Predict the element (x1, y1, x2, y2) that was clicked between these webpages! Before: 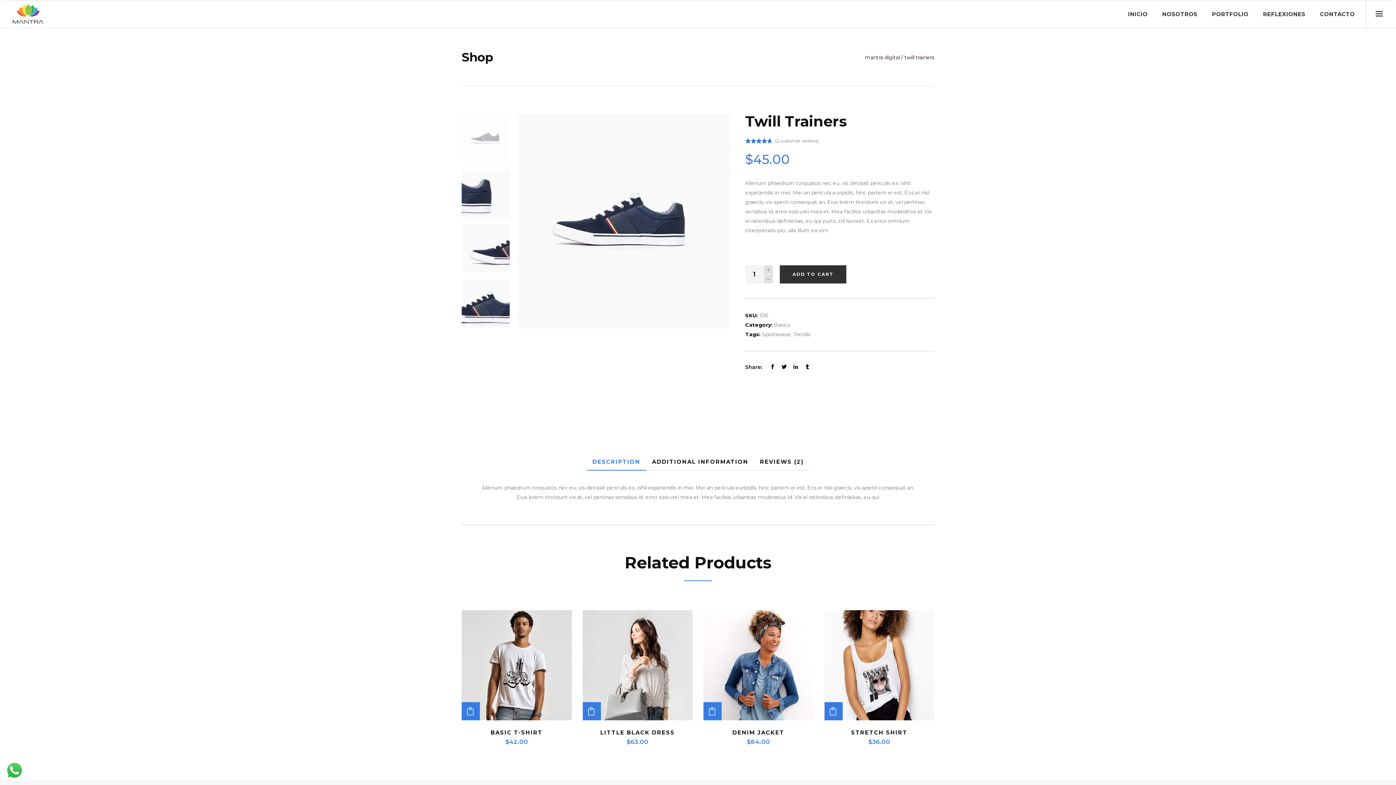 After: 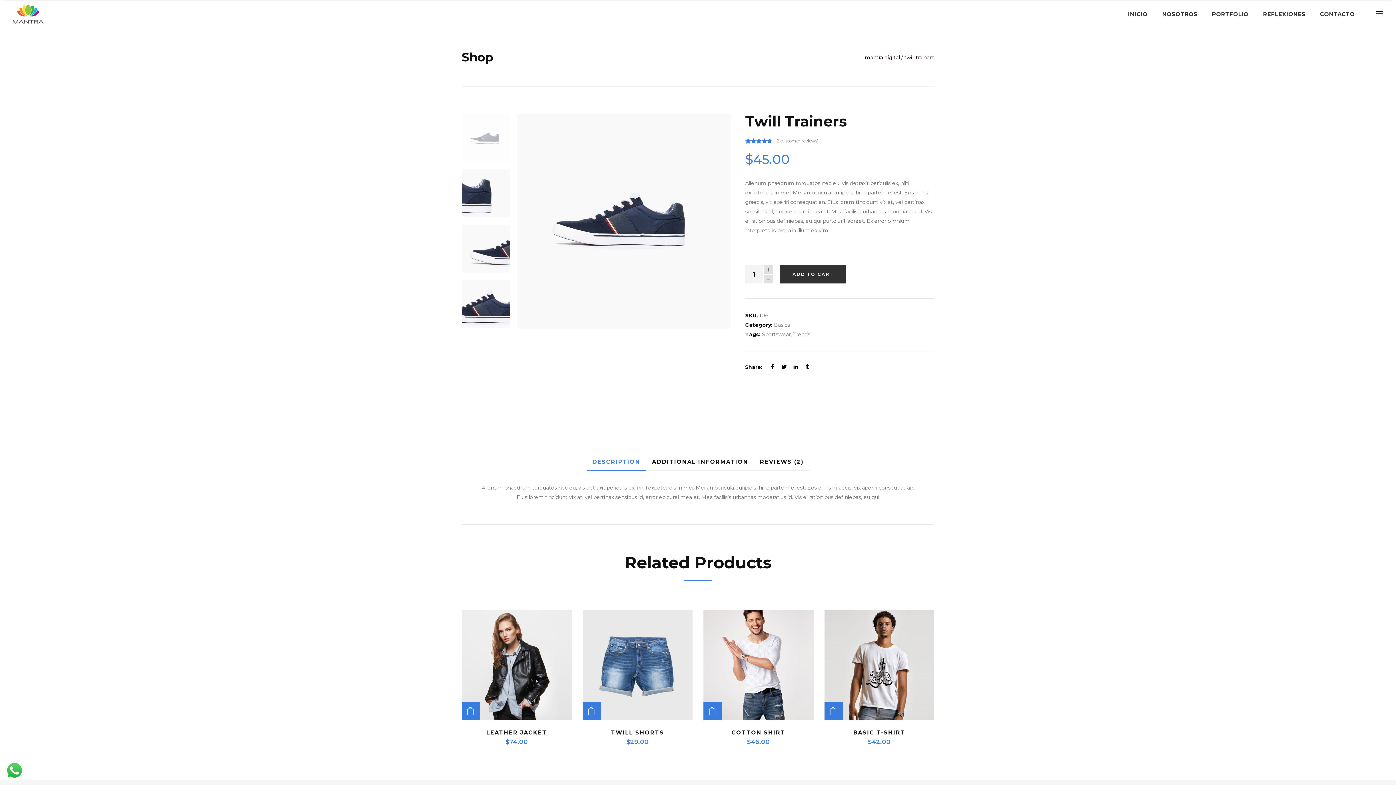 Action: bbox: (780, 265, 846, 283) label: ADD TO CART